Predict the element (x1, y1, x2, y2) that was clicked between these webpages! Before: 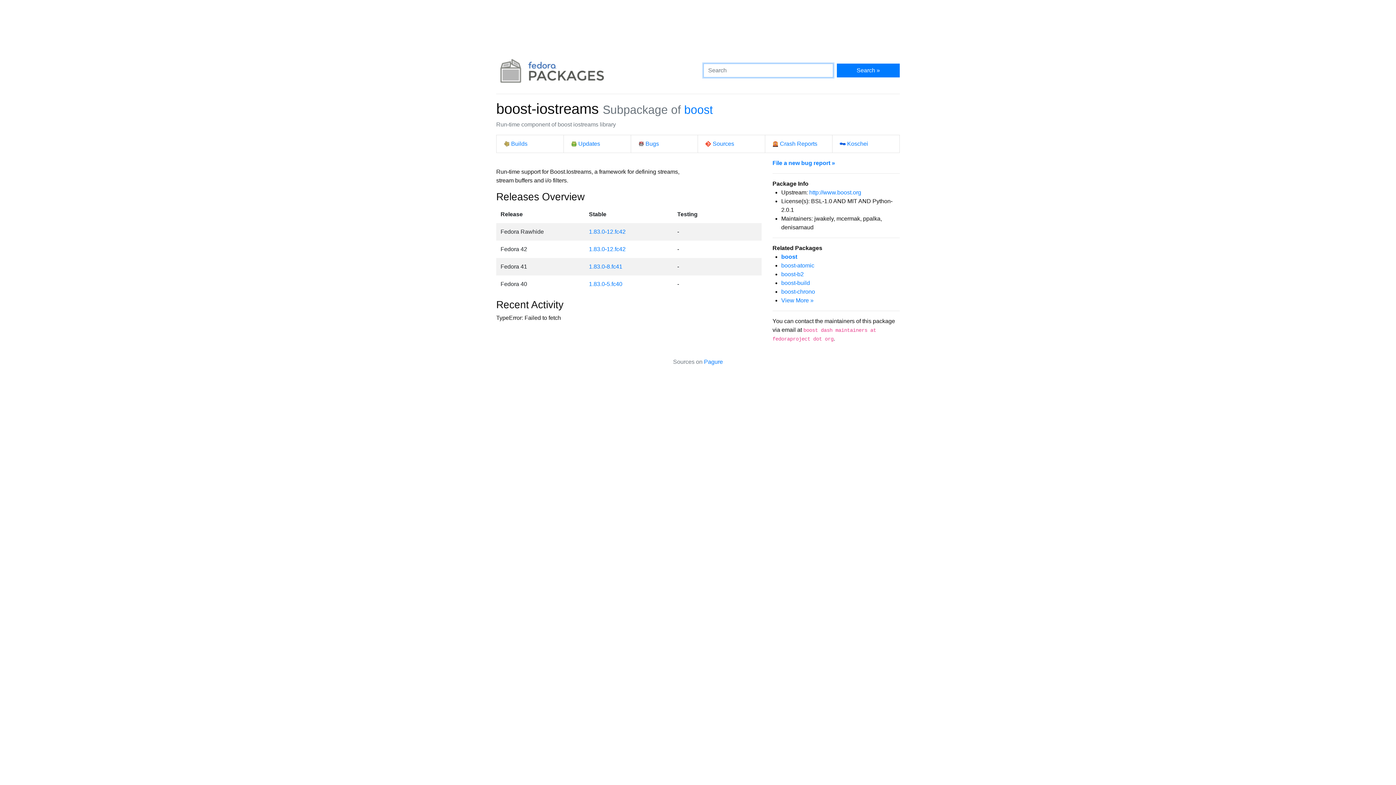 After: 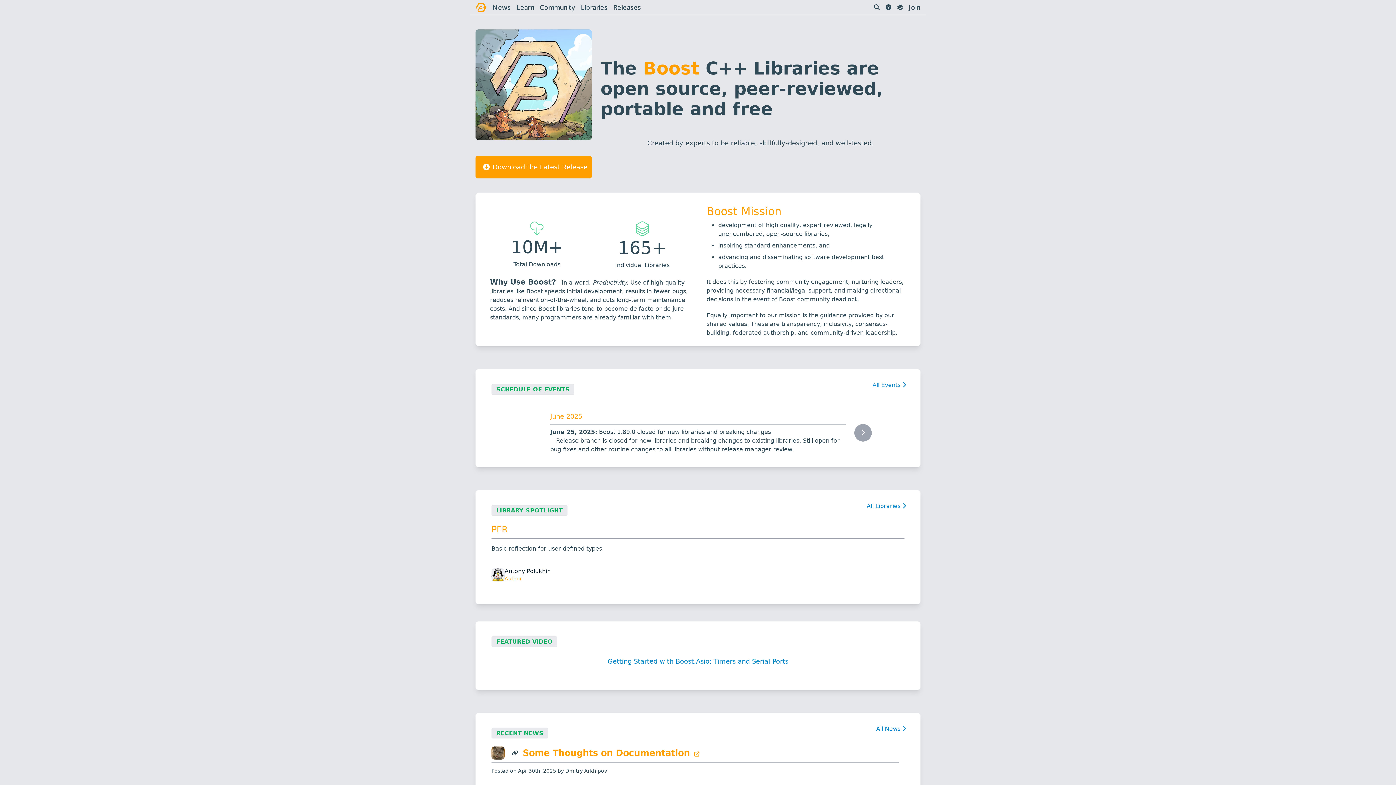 Action: bbox: (809, 189, 861, 195) label: http://www.boost.org